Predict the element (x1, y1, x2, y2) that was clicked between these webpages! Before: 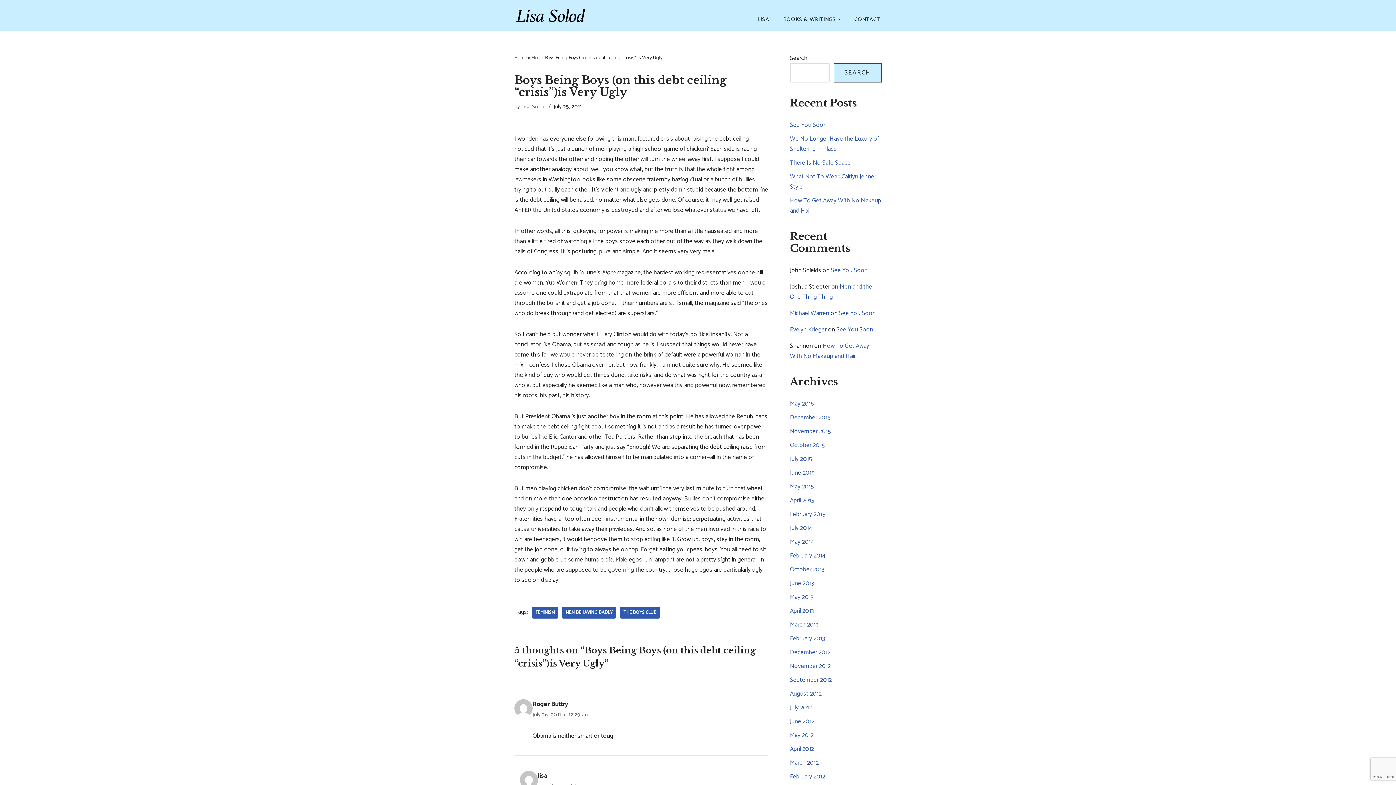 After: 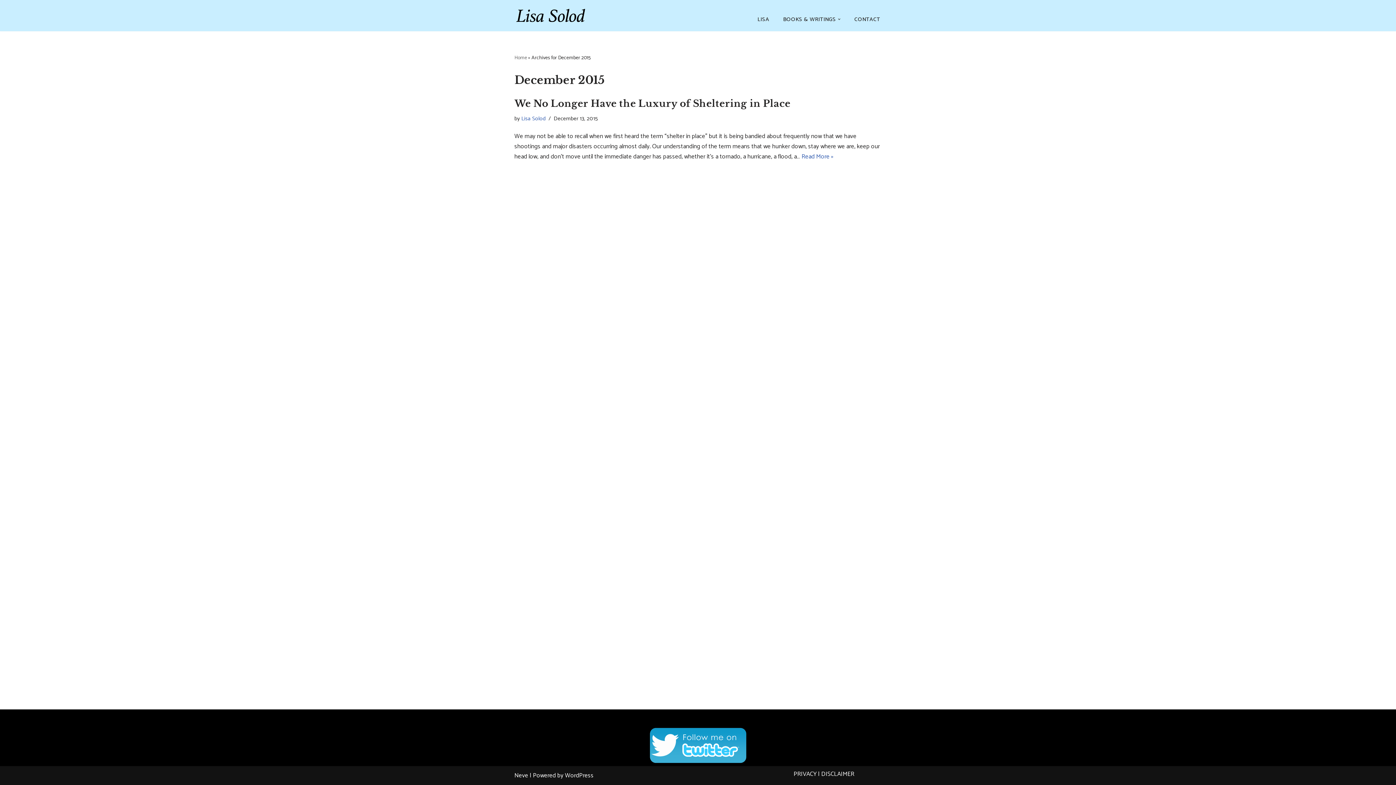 Action: label: December 2015 bbox: (790, 412, 830, 422)